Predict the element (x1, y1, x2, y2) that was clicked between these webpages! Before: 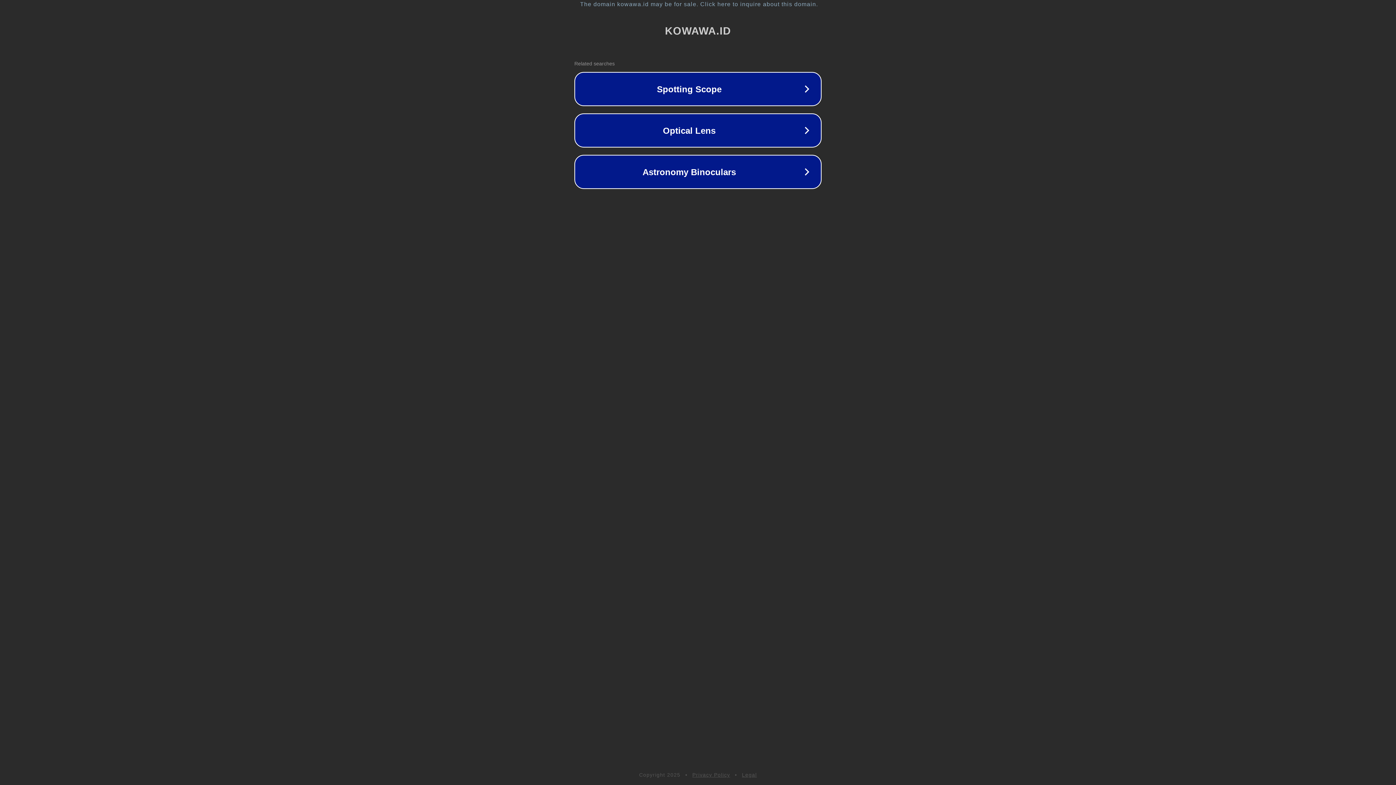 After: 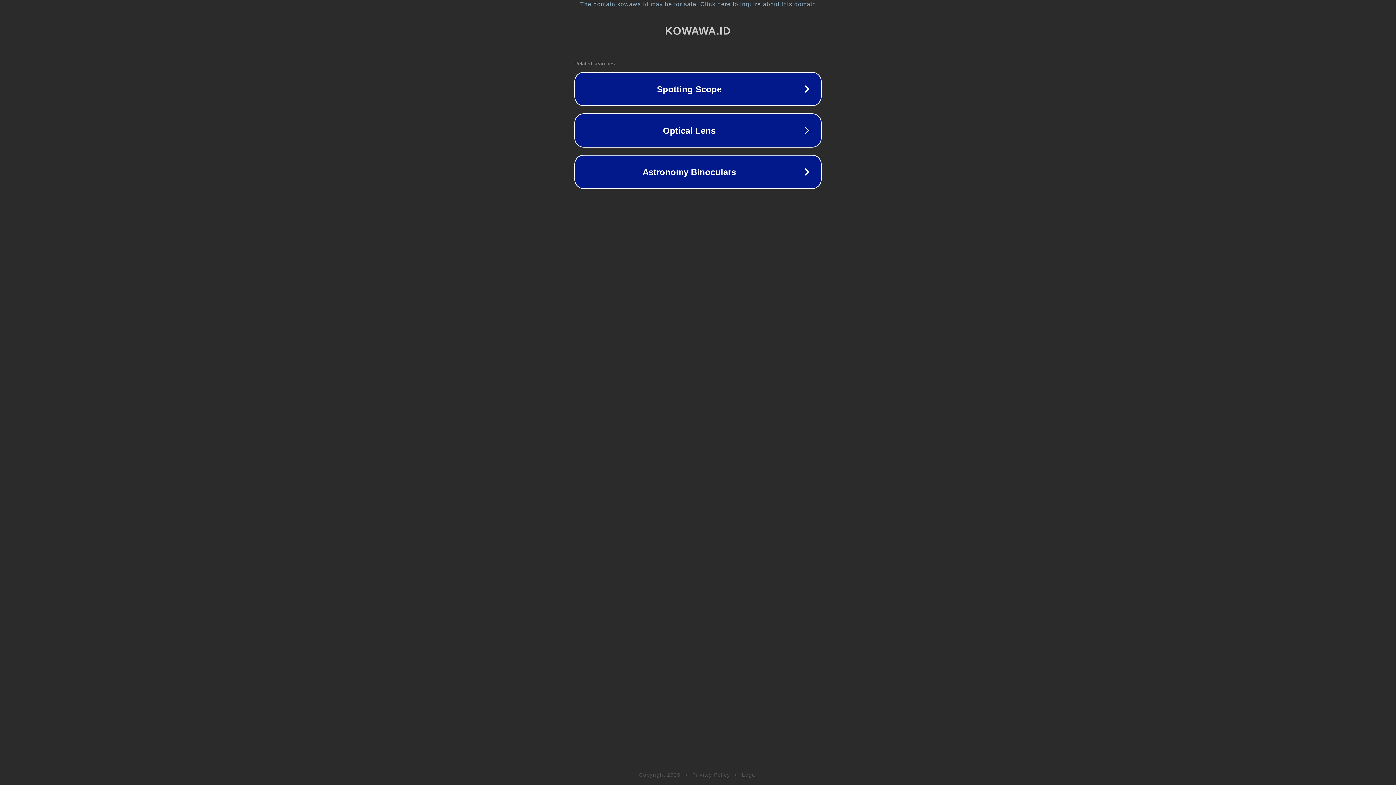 Action: label: Legal bbox: (742, 772, 757, 778)